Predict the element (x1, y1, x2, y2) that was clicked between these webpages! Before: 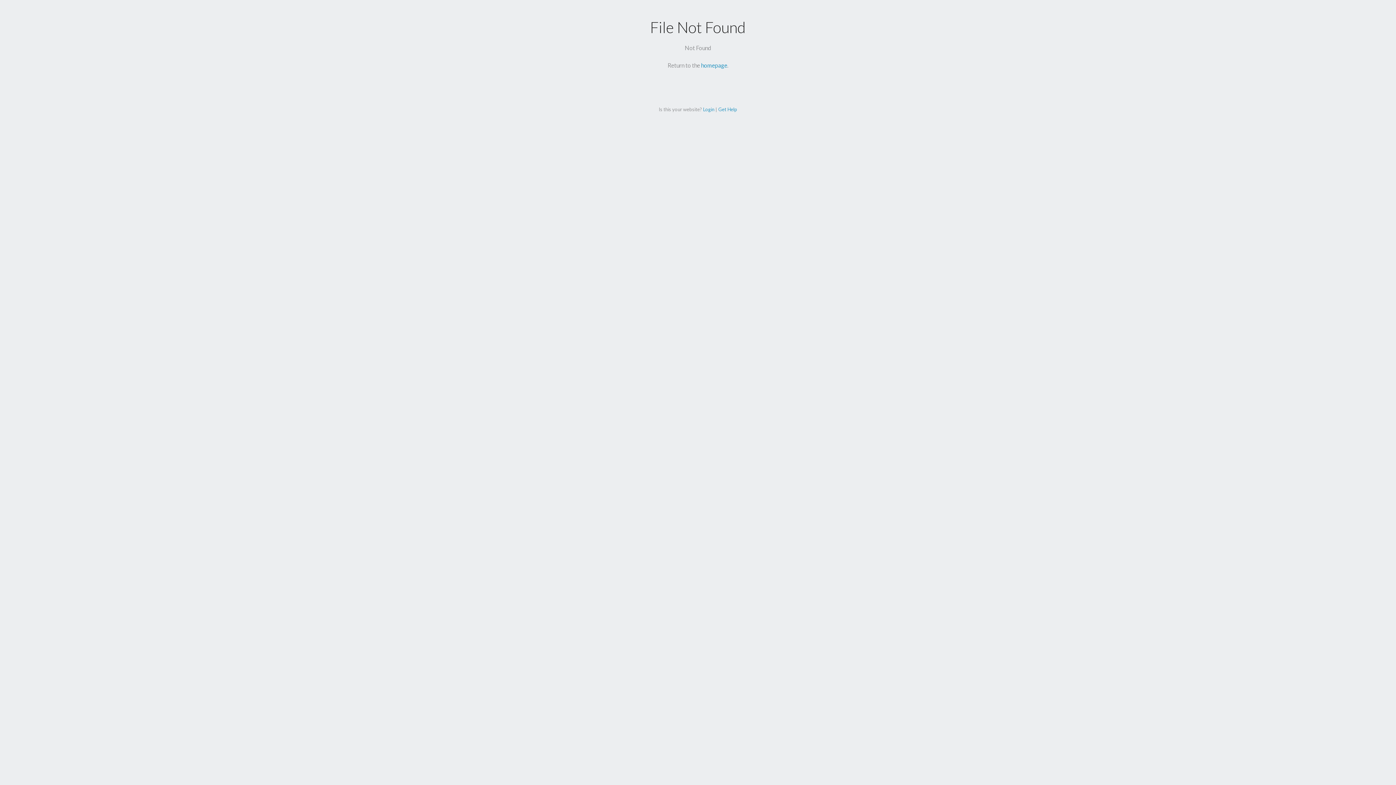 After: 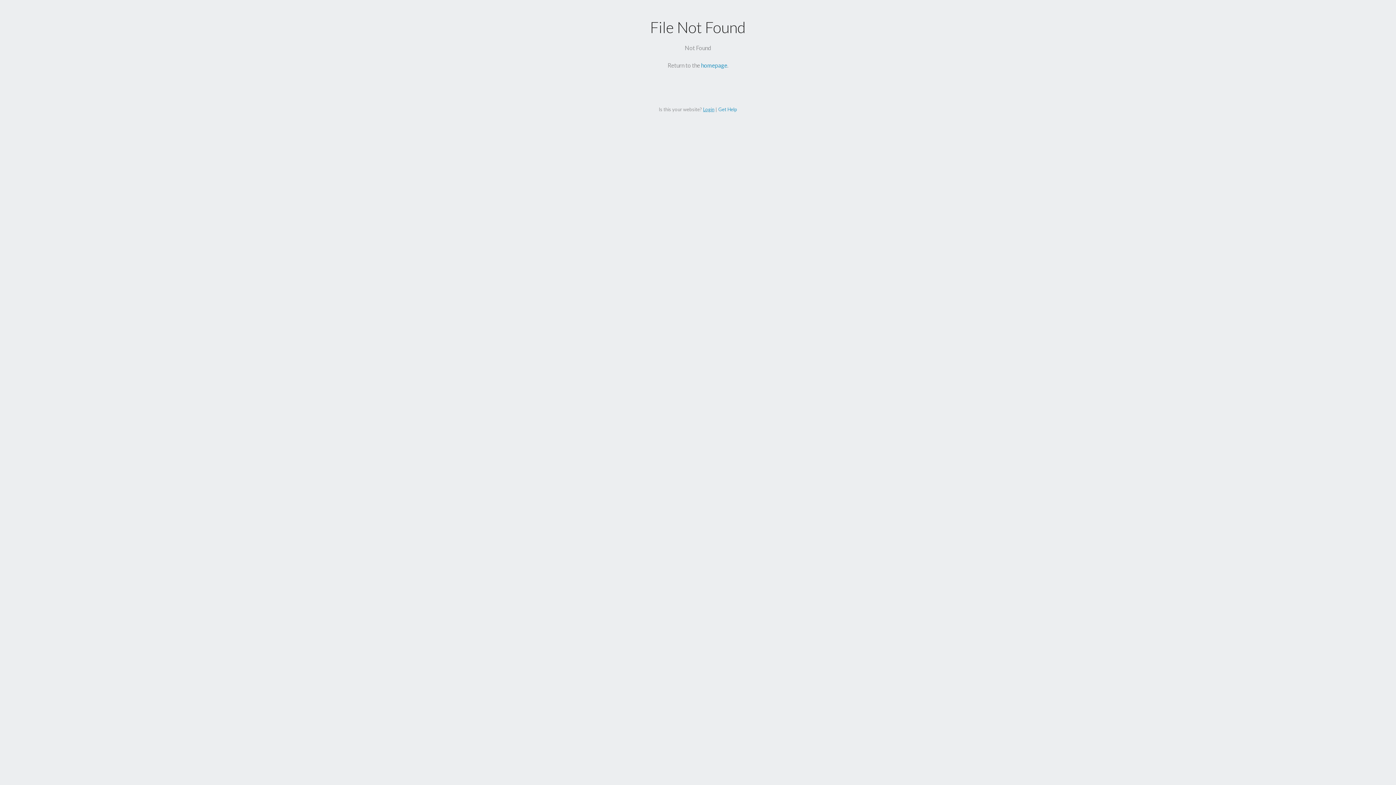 Action: label: Login bbox: (703, 106, 714, 112)